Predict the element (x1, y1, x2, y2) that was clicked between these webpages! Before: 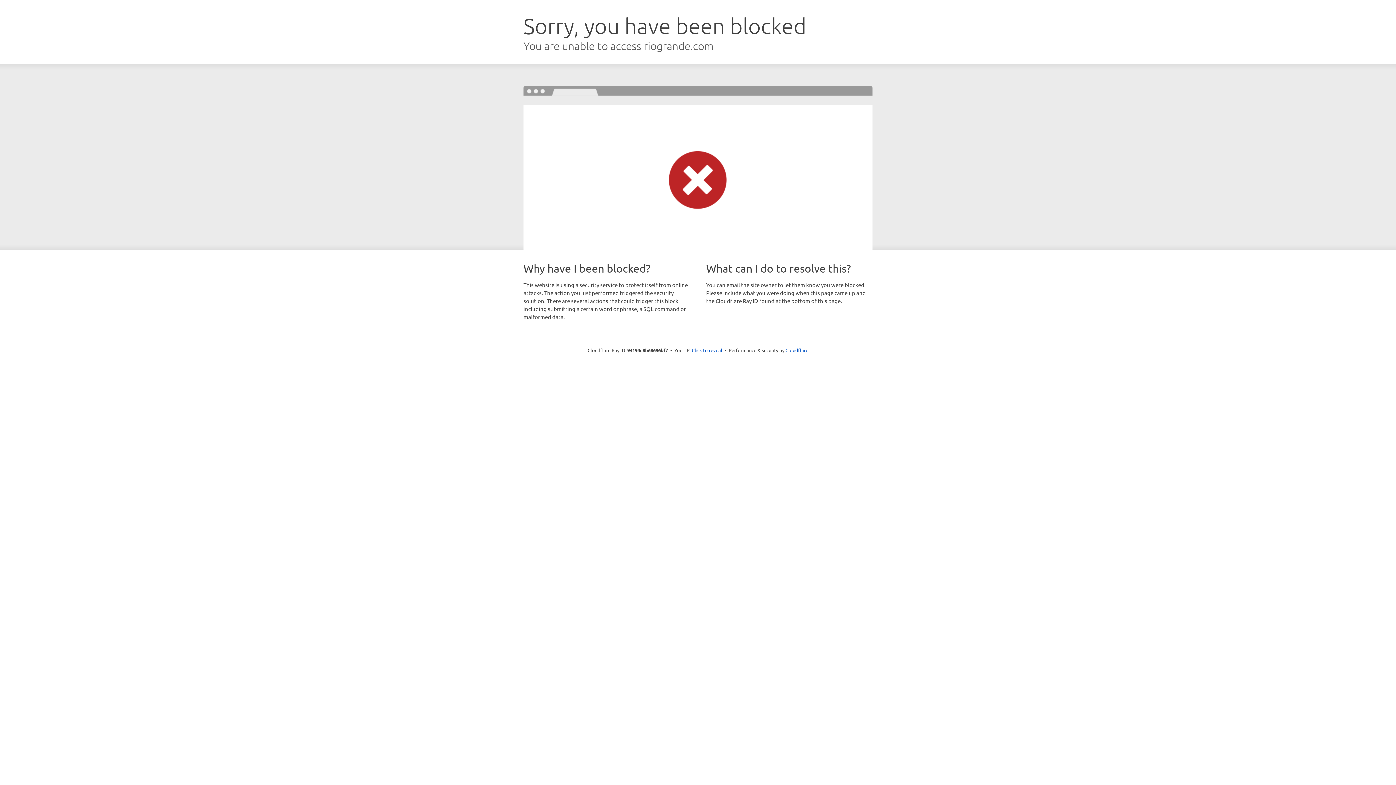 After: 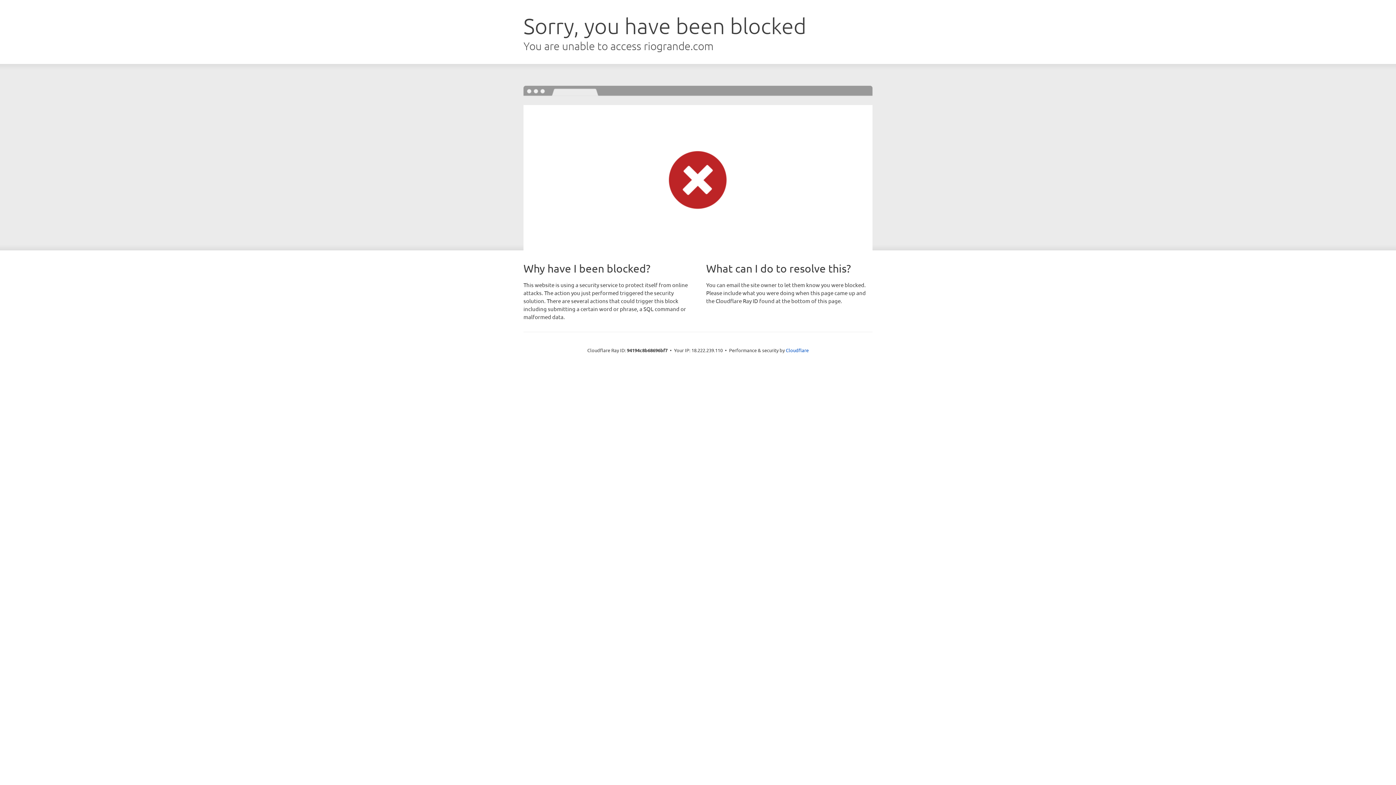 Action: bbox: (692, 346, 722, 353) label: Click to reveal